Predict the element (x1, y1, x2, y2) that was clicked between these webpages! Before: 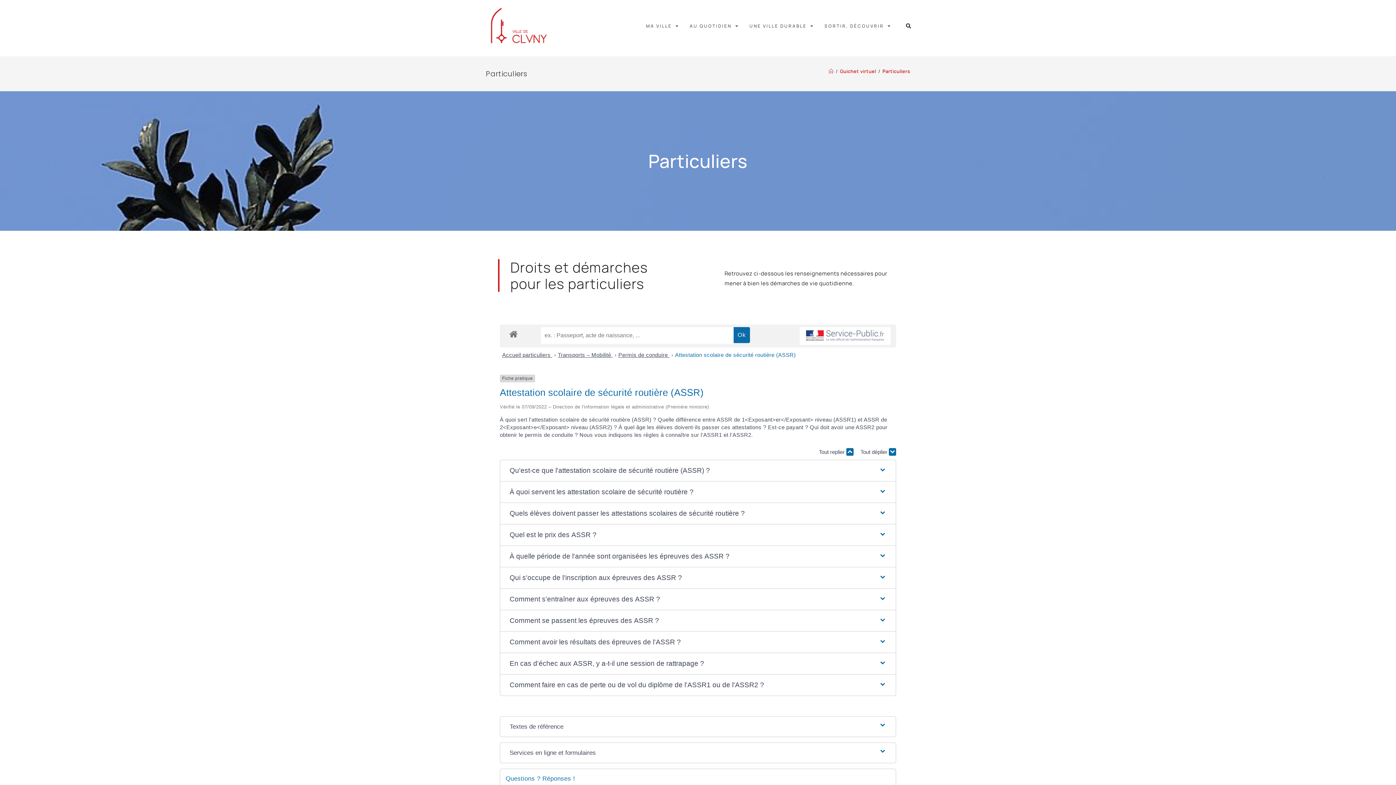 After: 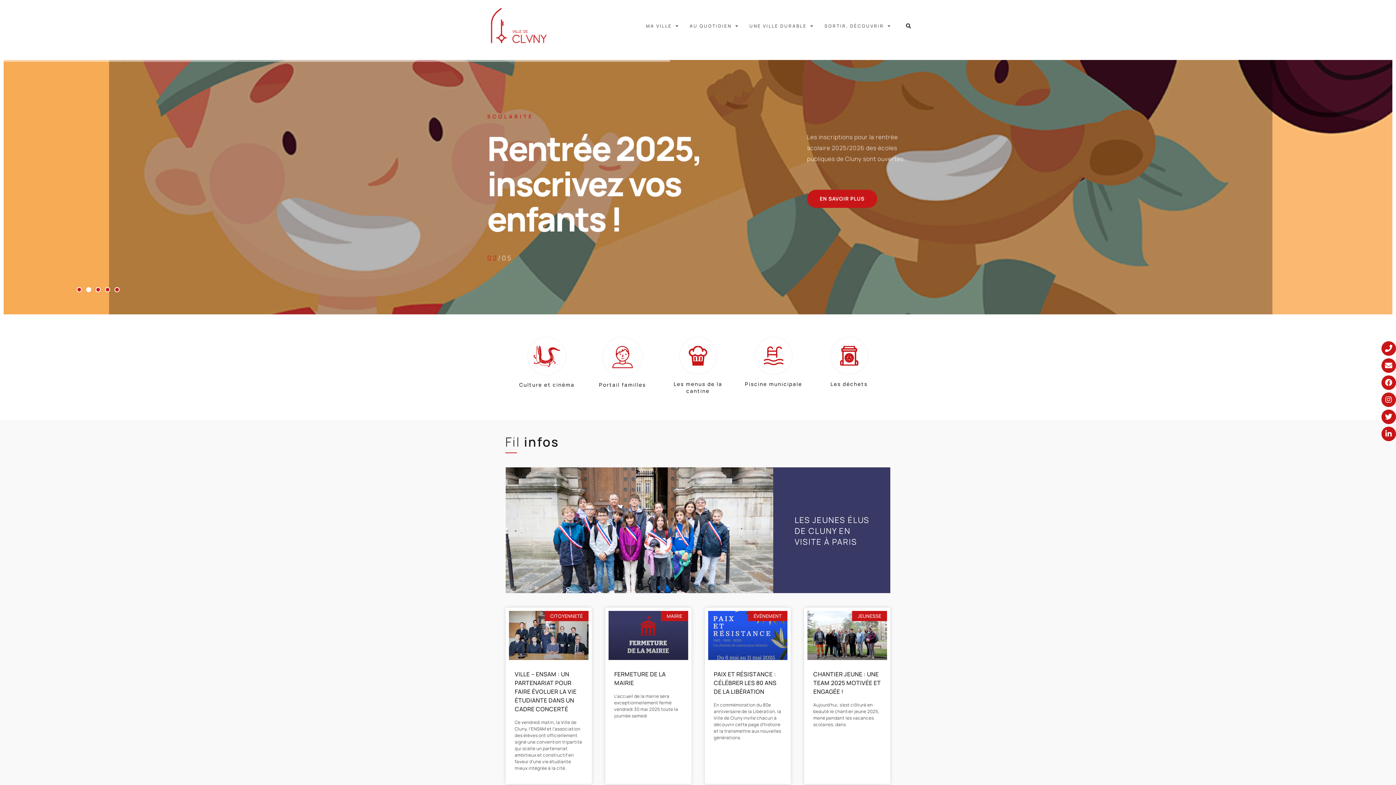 Action: bbox: (828, 68, 833, 74) label: Accueil